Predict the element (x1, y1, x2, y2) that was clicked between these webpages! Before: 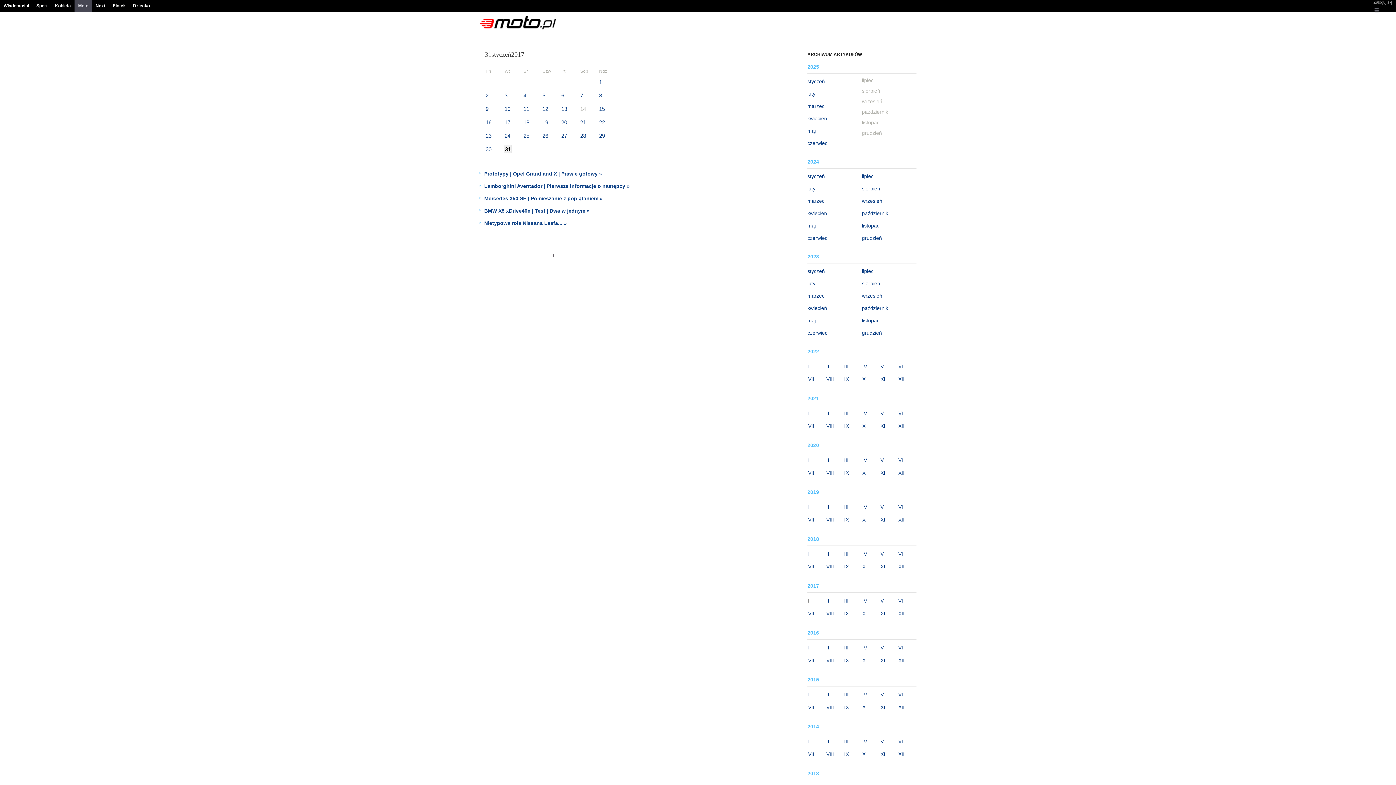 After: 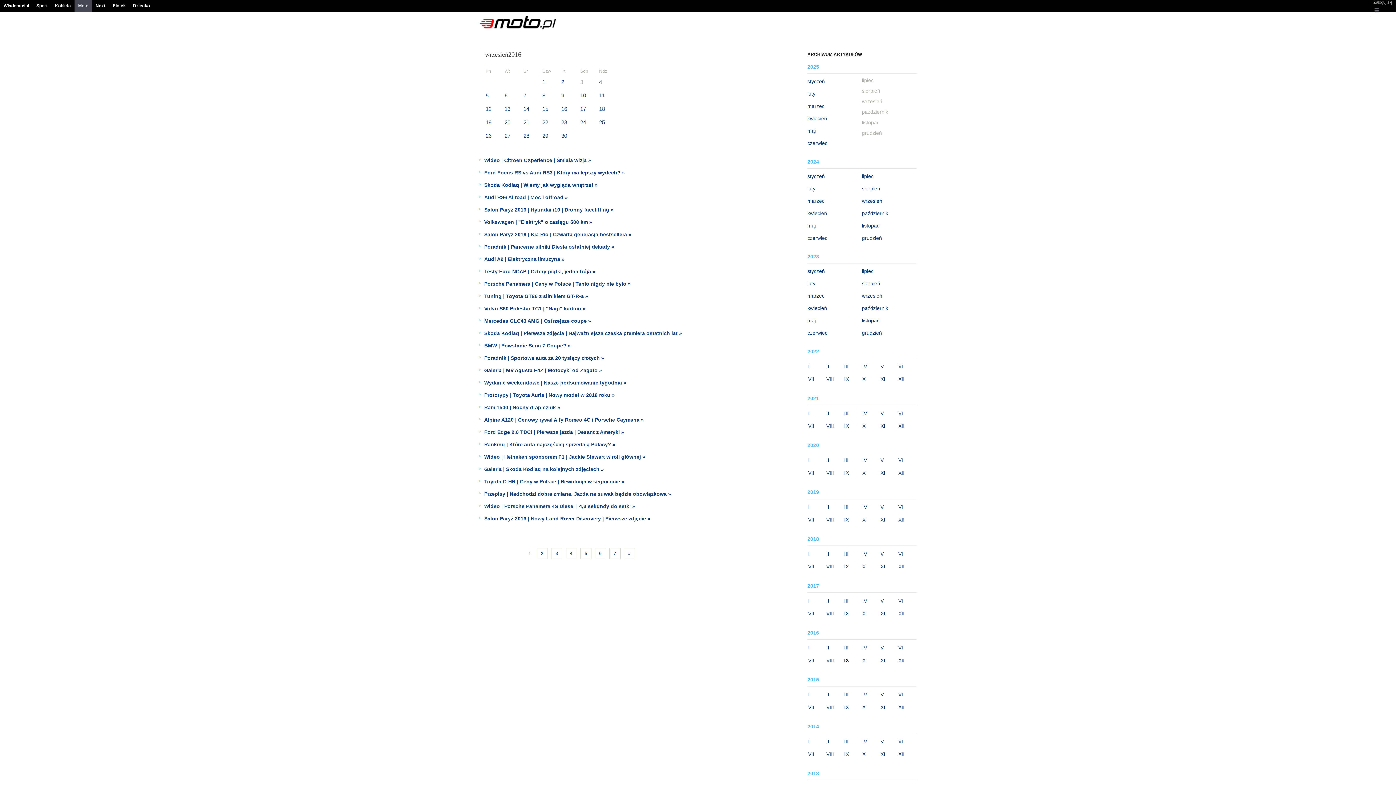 Action: label: IX bbox: (844, 656, 858, 665)